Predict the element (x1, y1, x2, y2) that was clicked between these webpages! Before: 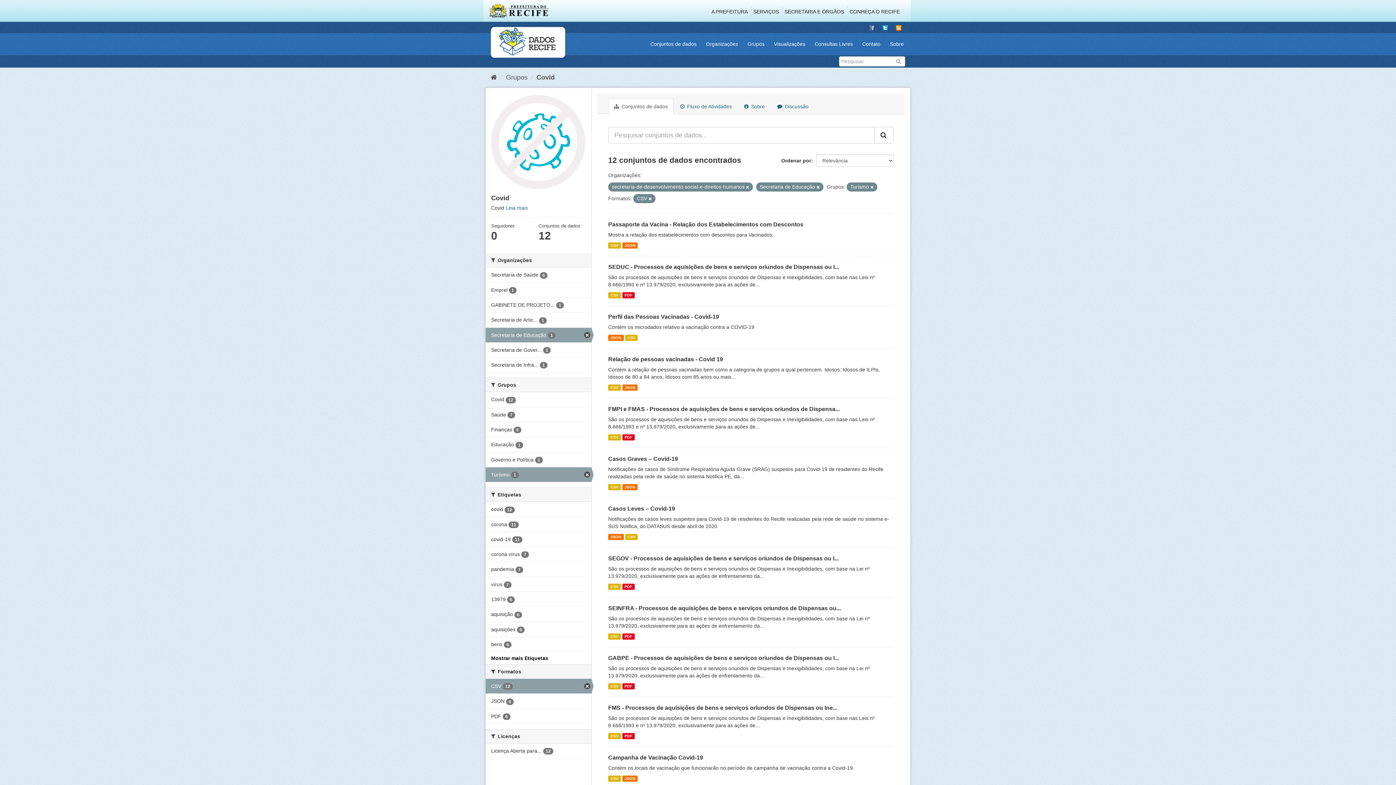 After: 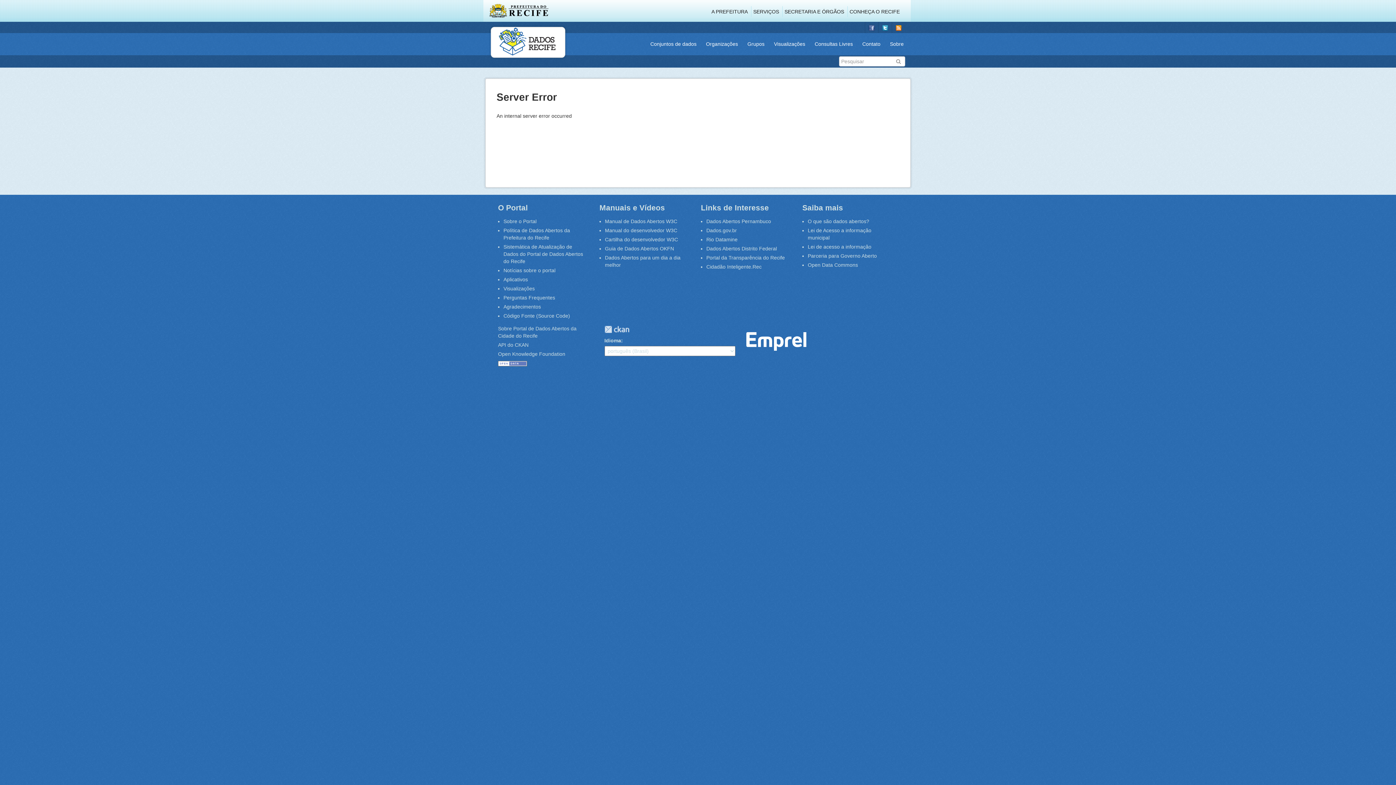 Action: label: JSON bbox: (622, 384, 637, 390)